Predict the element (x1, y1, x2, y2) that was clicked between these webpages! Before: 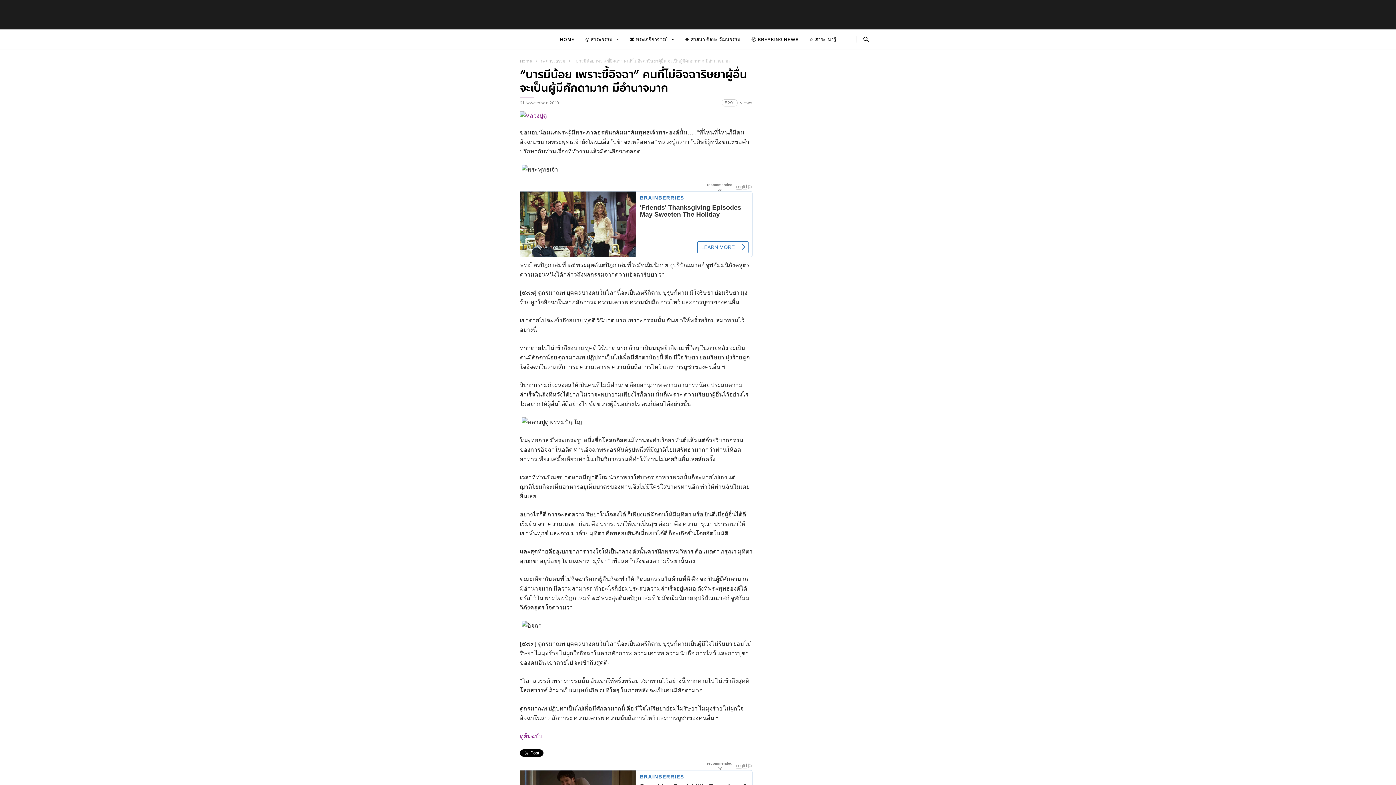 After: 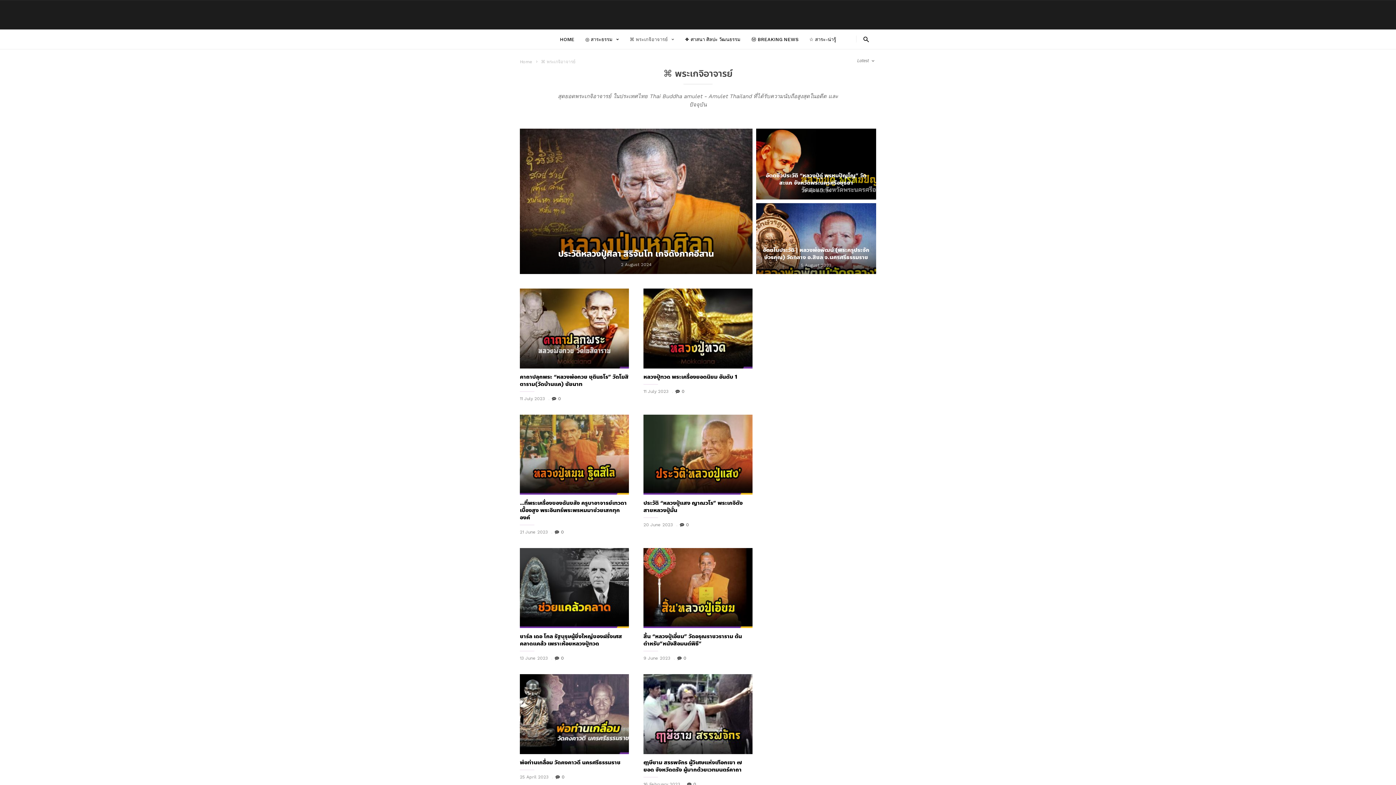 Action: label: ⌘ พระเกจิอาจารย์ bbox: (629, 29, 685, 49)